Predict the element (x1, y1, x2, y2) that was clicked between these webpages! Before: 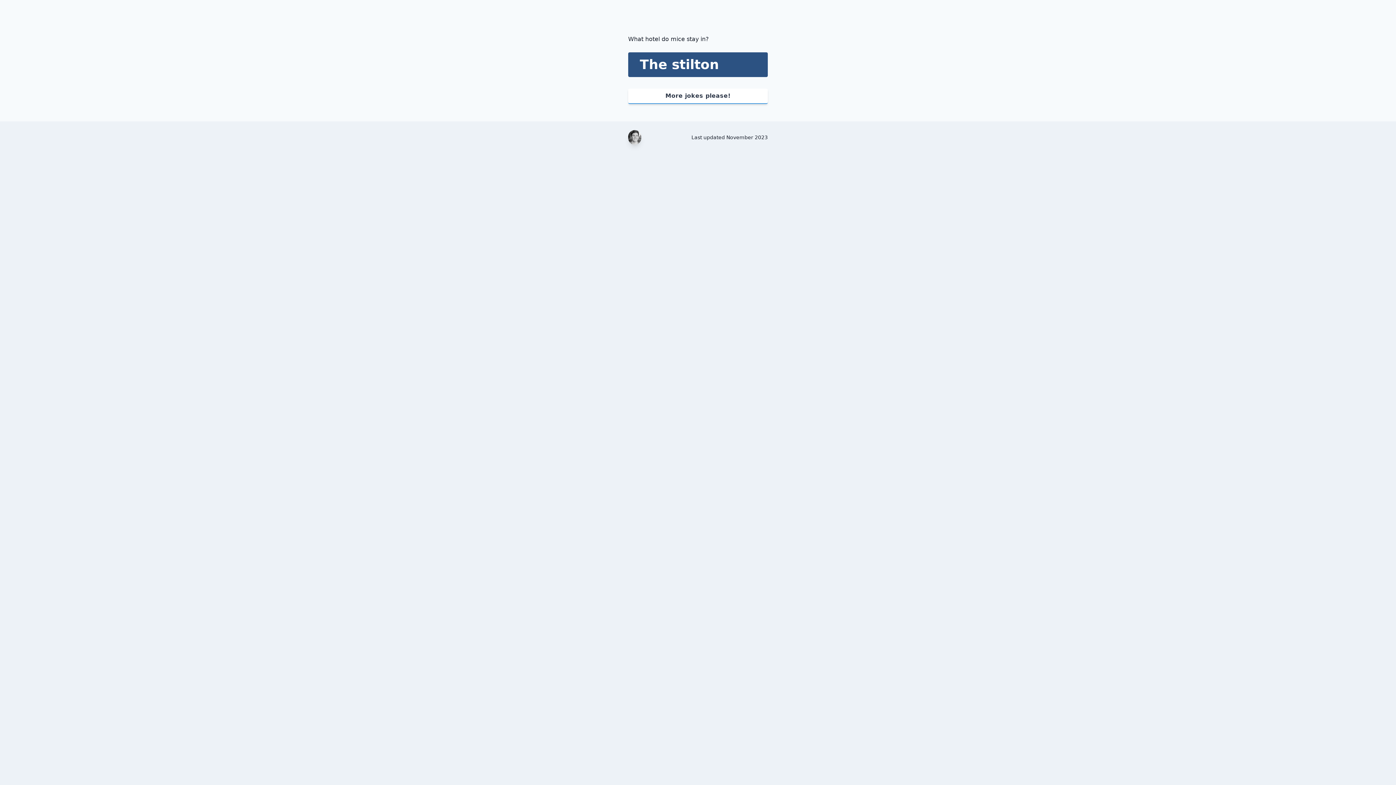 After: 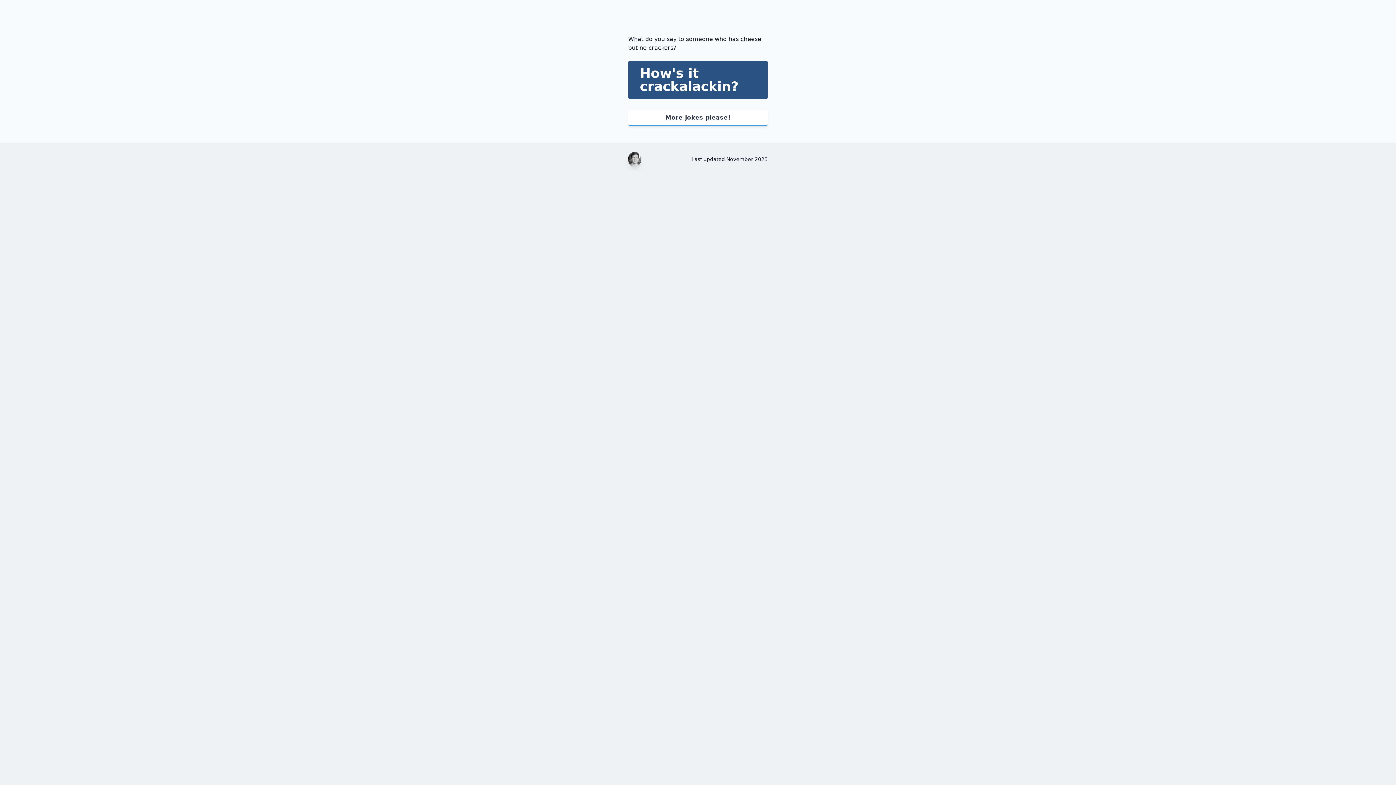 Action: bbox: (628, 88, 768, 104) label: More jokes please!